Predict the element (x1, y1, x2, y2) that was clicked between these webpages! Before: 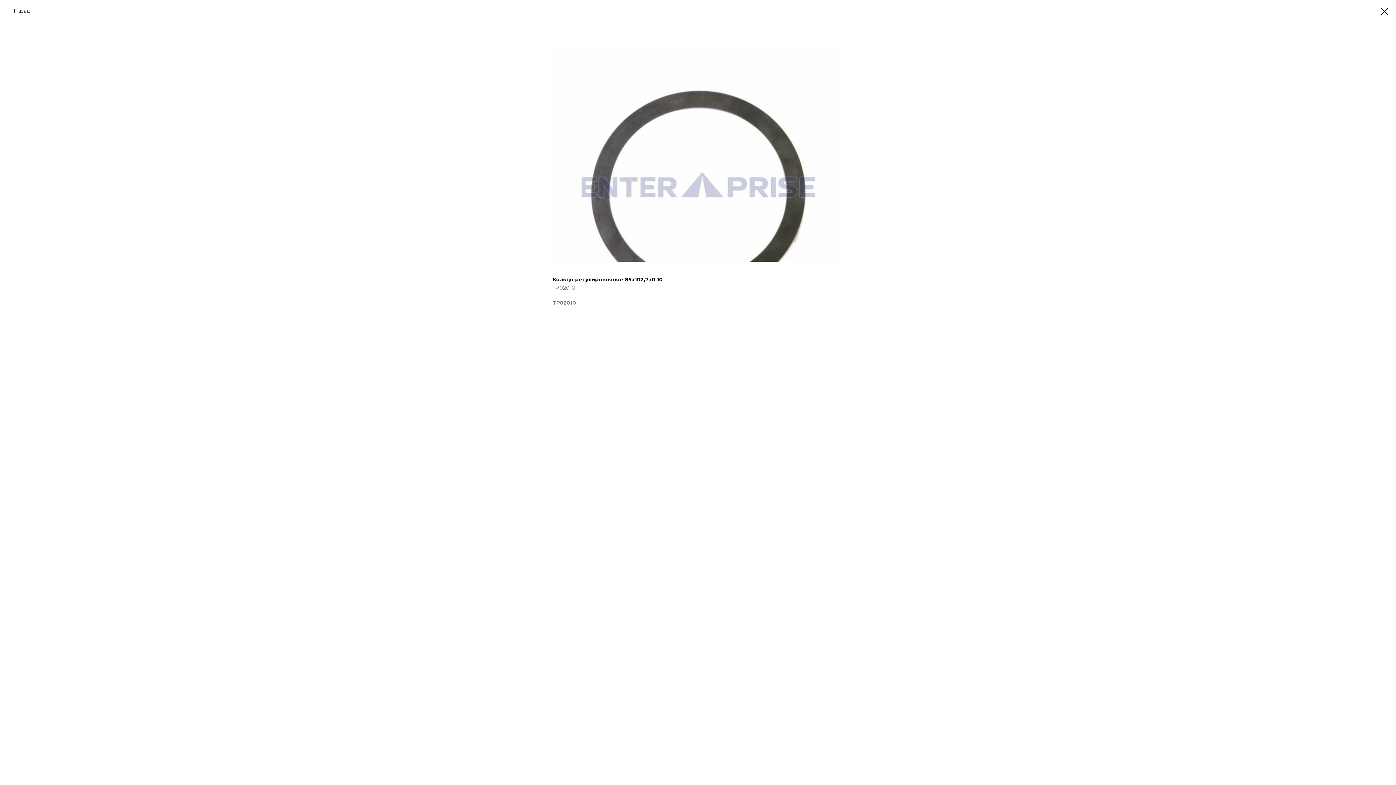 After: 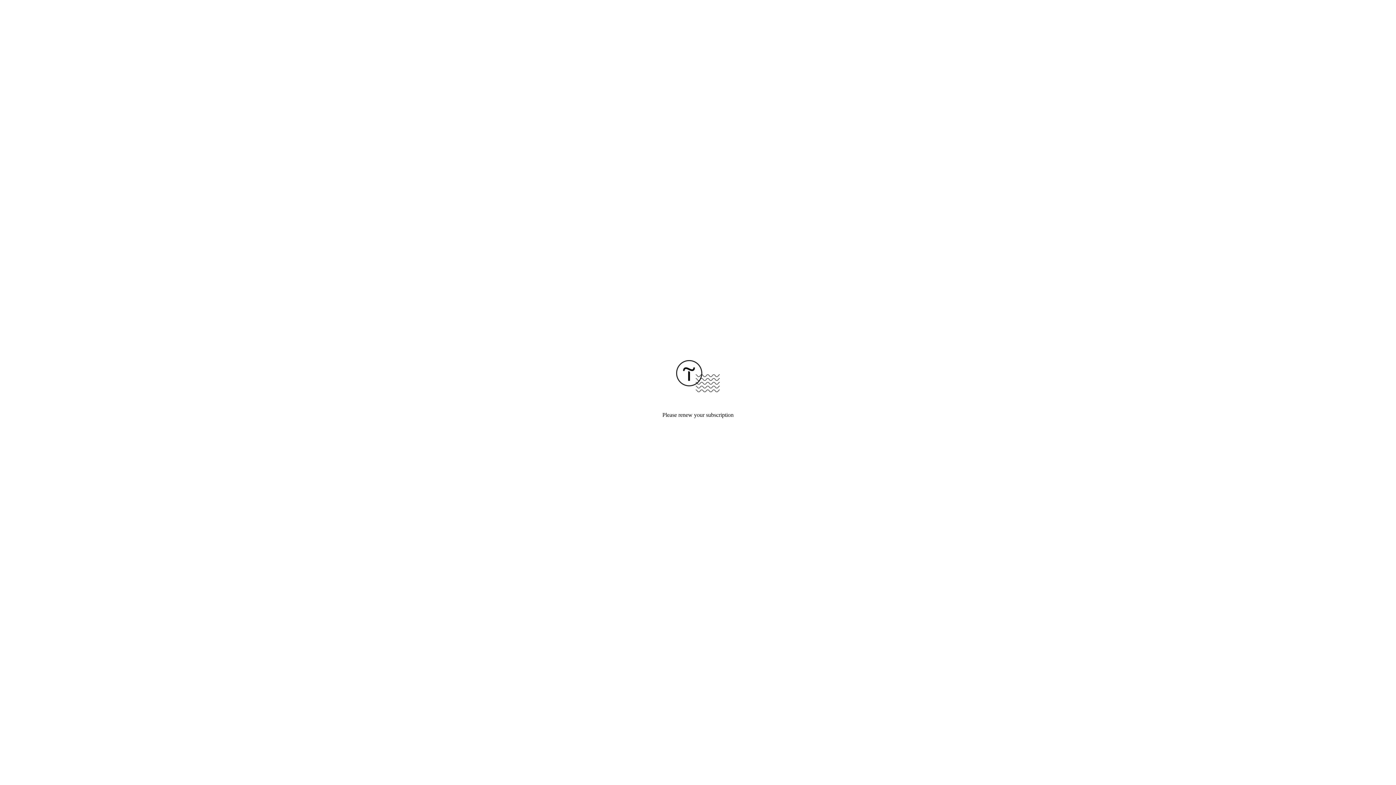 Action: bbox: (7, 7, 30, 14) label: Назад